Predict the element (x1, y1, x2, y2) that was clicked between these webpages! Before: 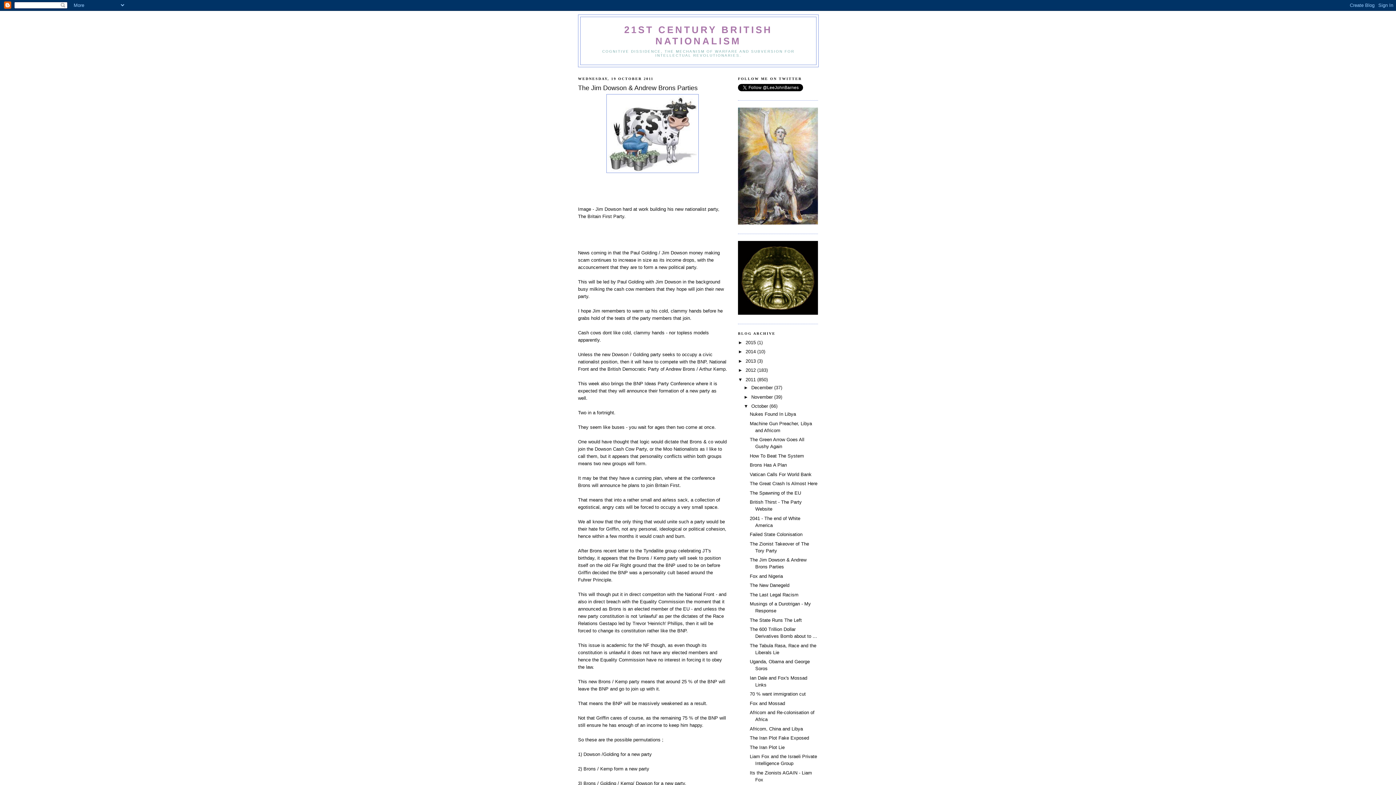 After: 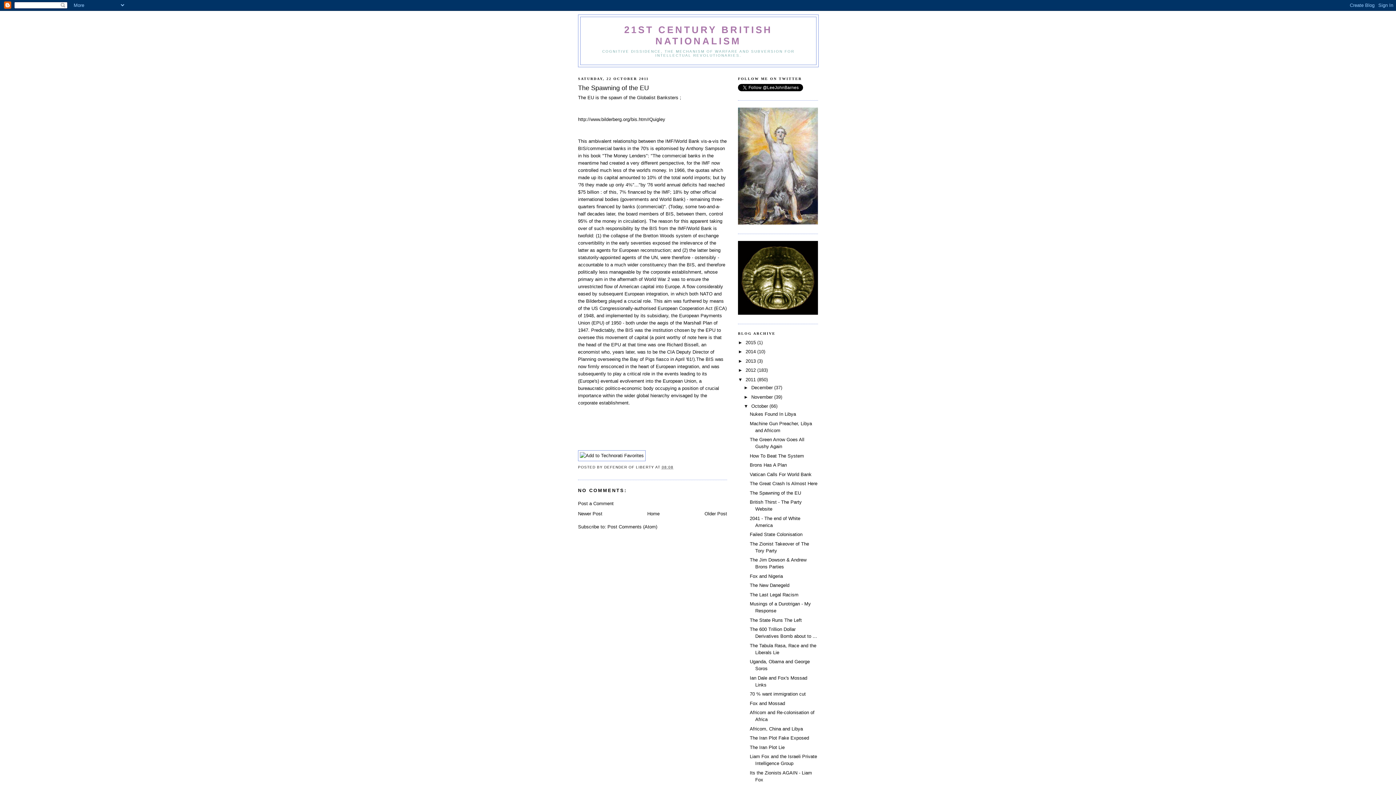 Action: label: The Spawning of the EU bbox: (749, 490, 801, 495)